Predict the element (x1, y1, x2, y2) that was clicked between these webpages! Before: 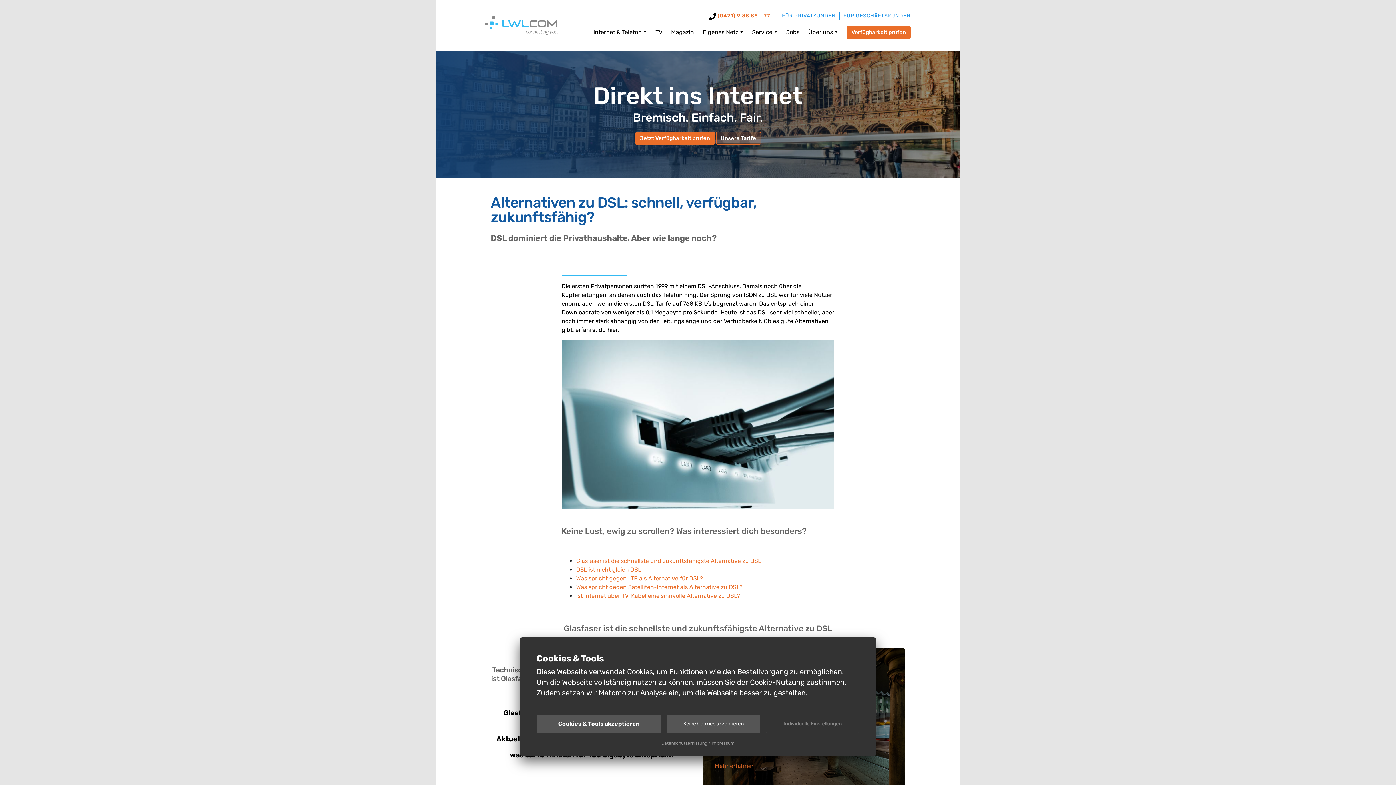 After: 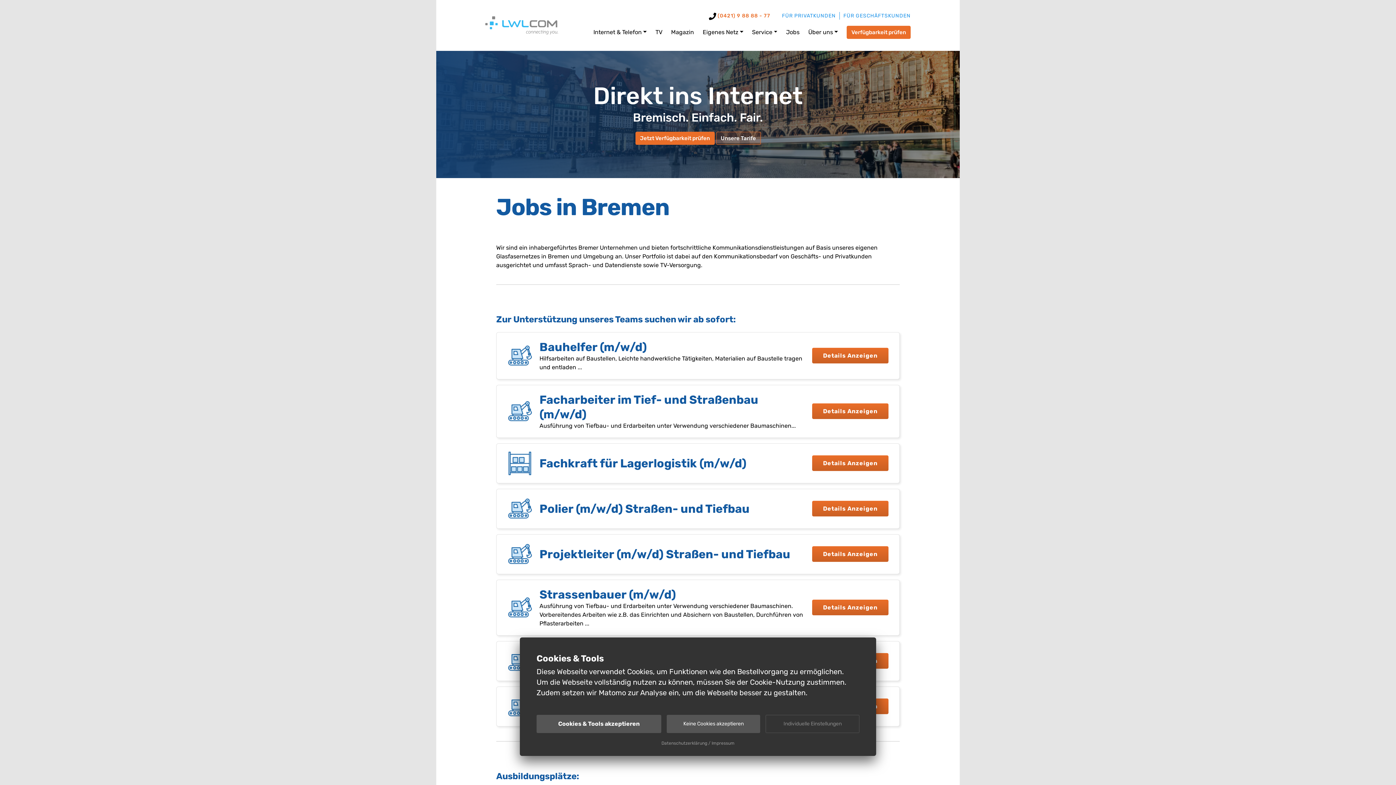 Action: label: Jobs bbox: (786, 28, 799, 35)